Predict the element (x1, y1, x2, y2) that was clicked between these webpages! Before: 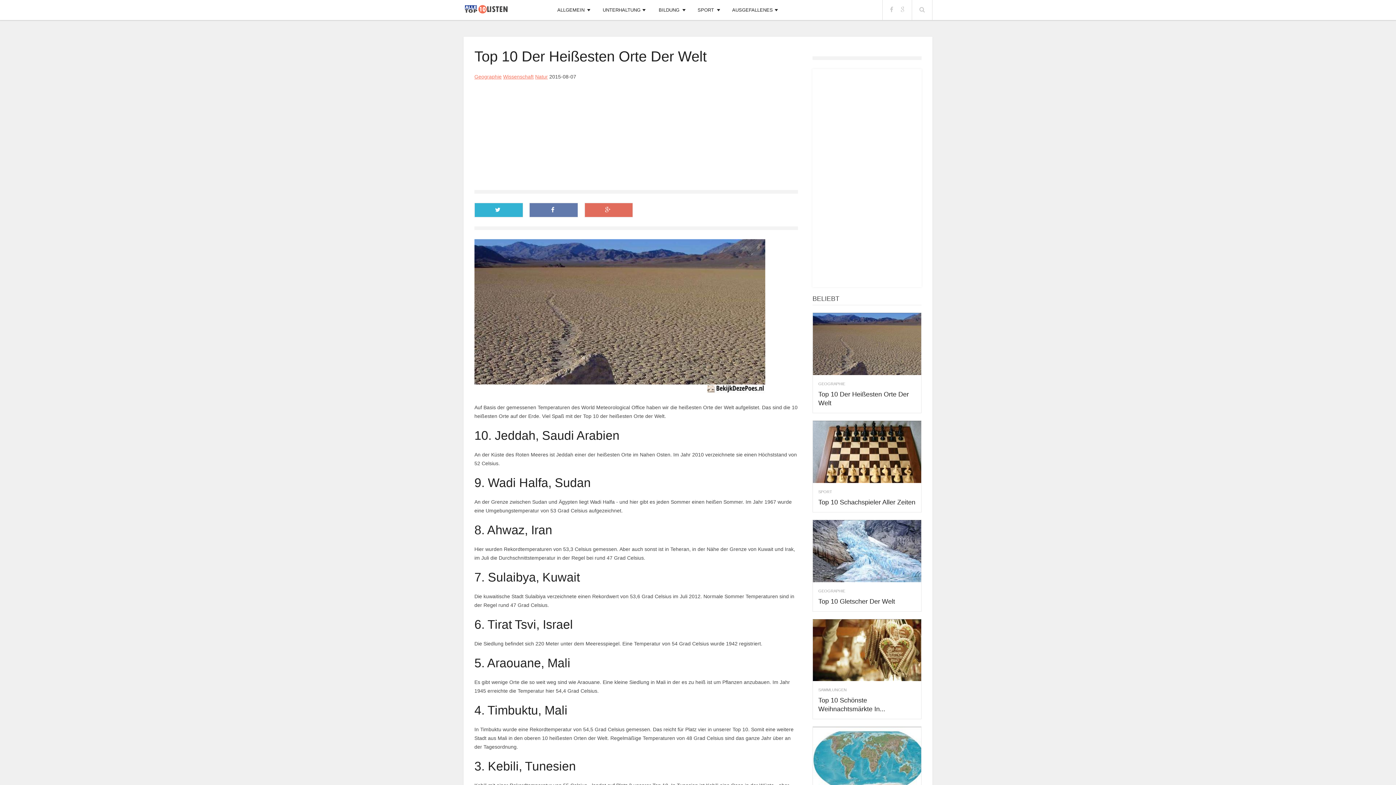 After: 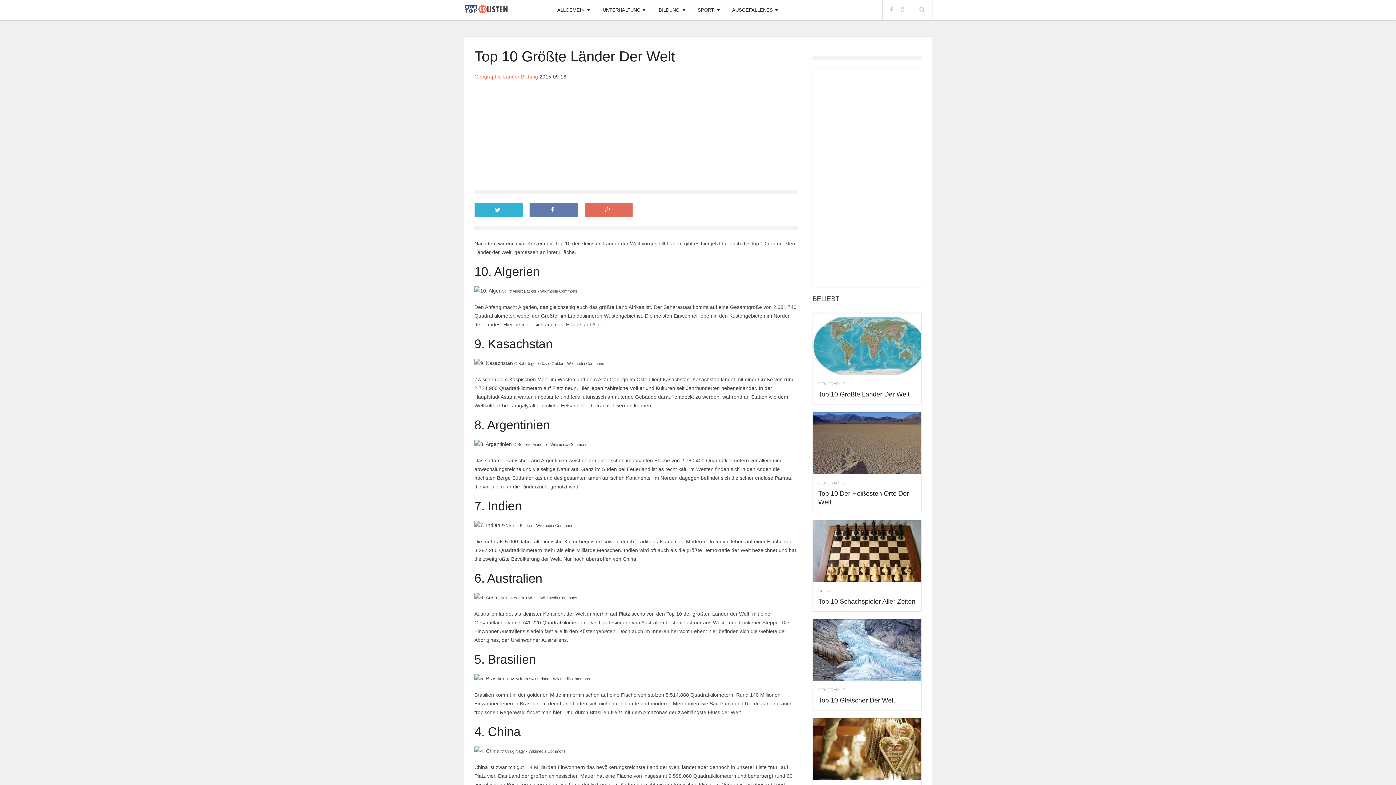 Action: bbox: (813, 727, 921, 792)